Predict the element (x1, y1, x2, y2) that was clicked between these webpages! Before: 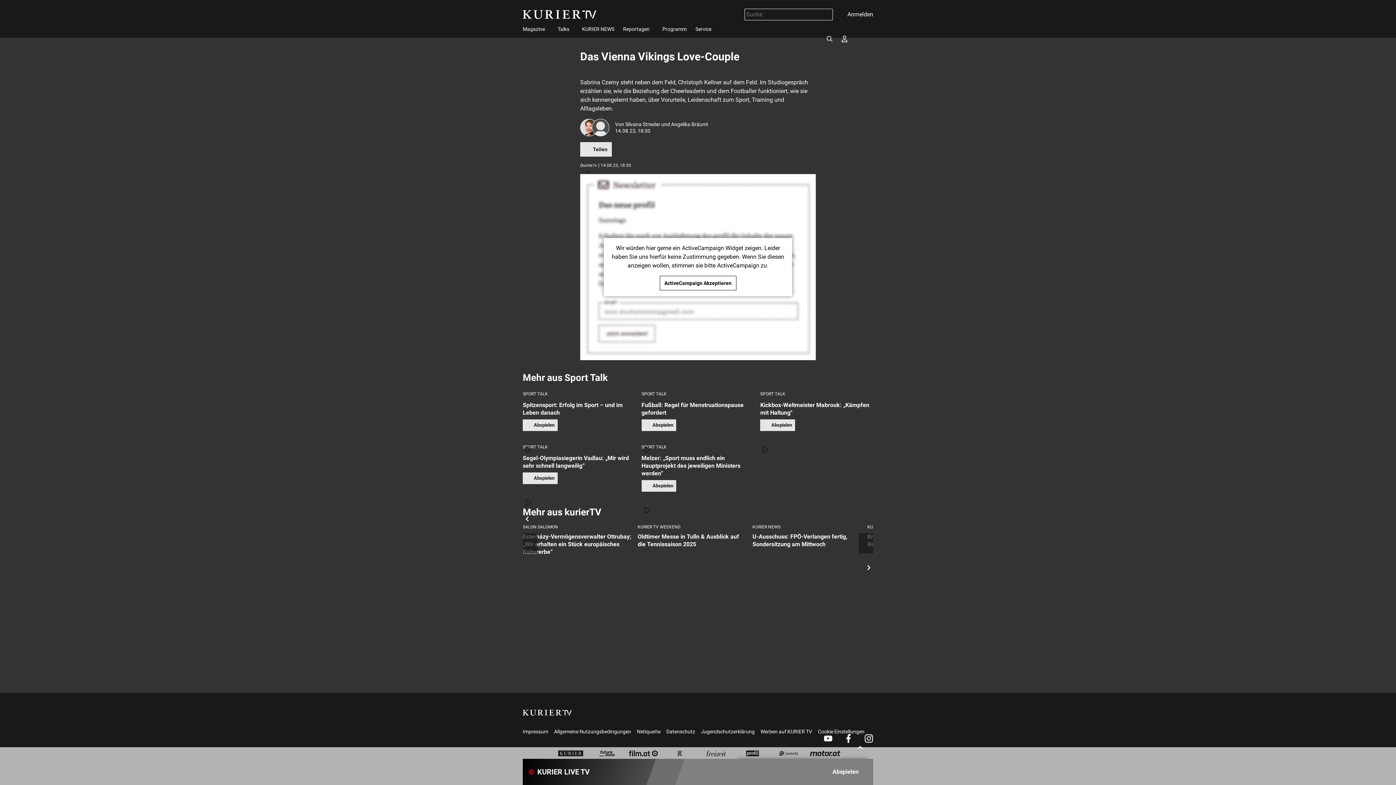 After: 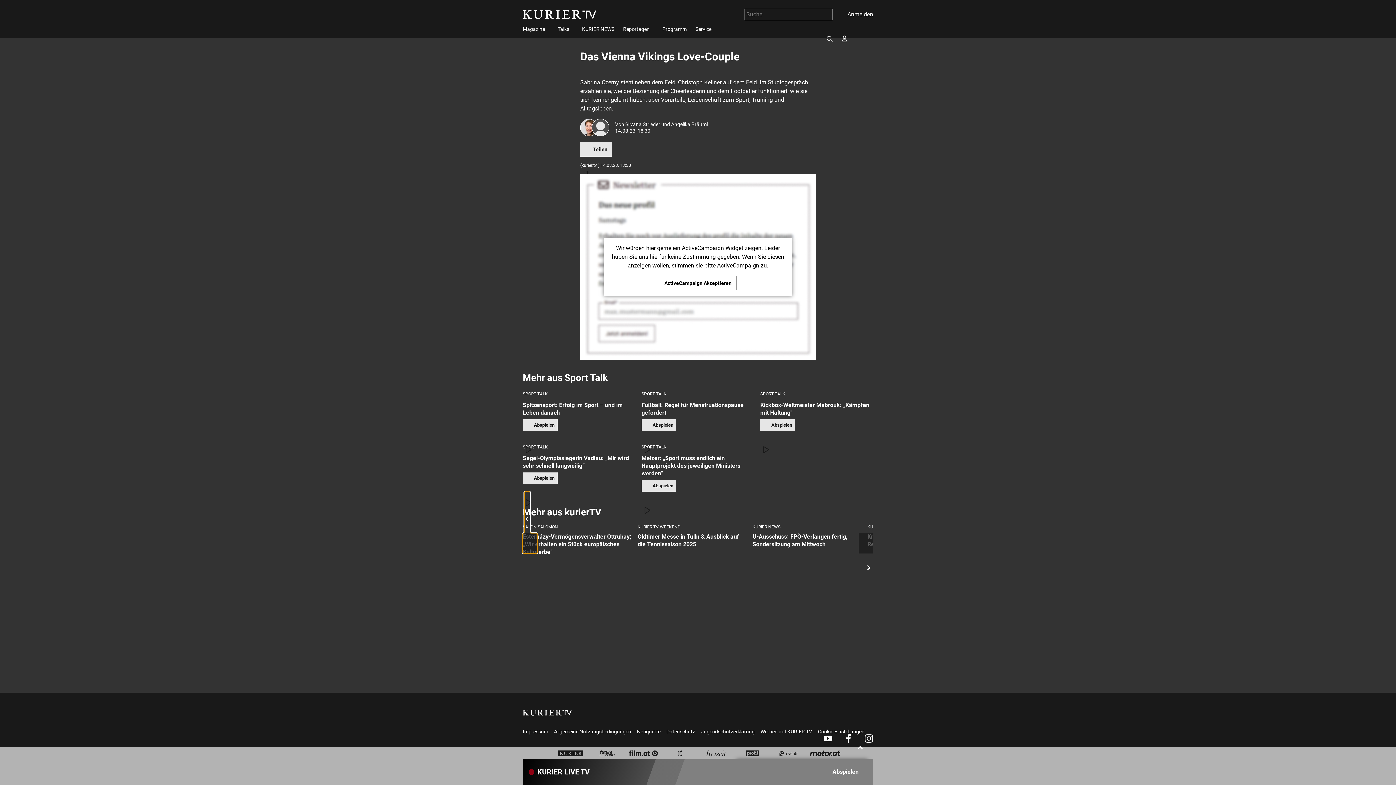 Action: bbox: (522, 533, 537, 553)